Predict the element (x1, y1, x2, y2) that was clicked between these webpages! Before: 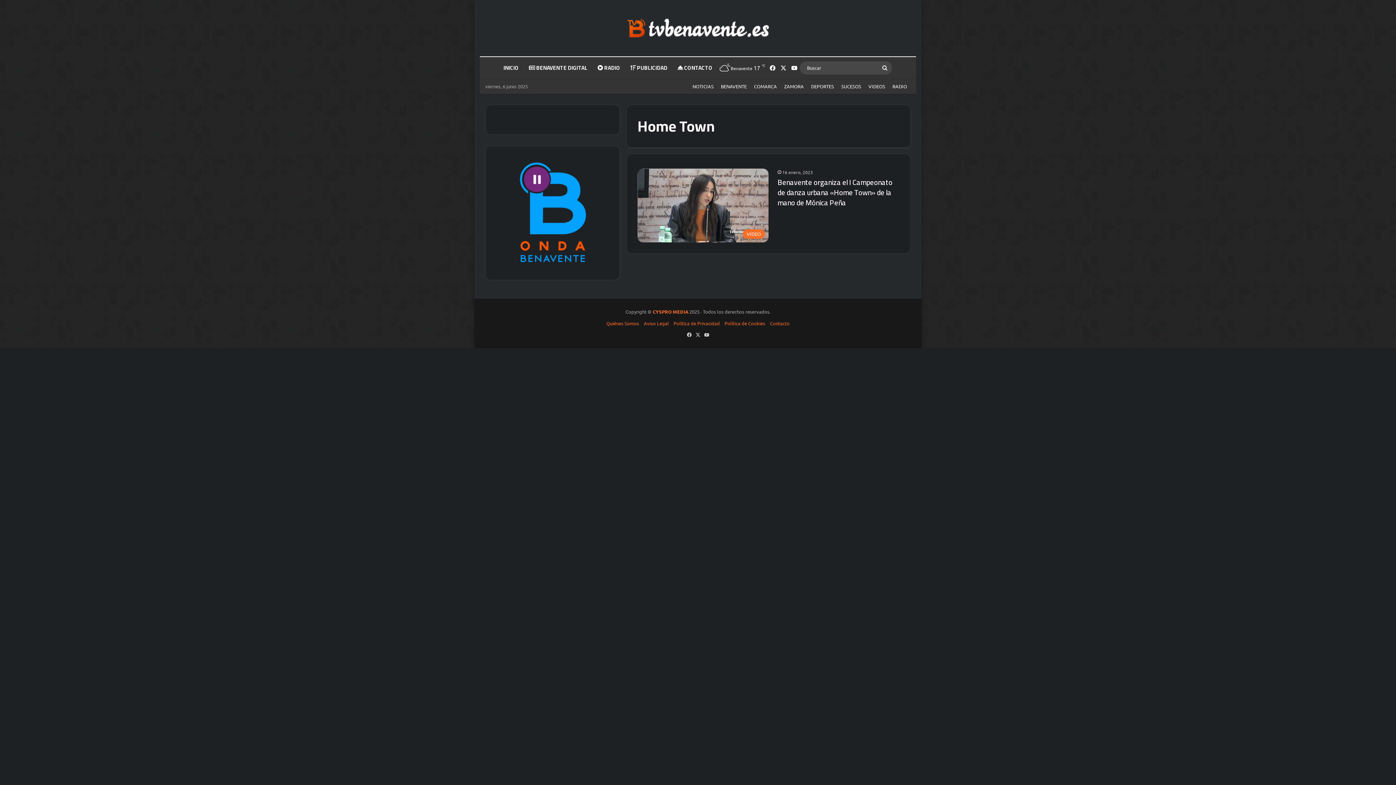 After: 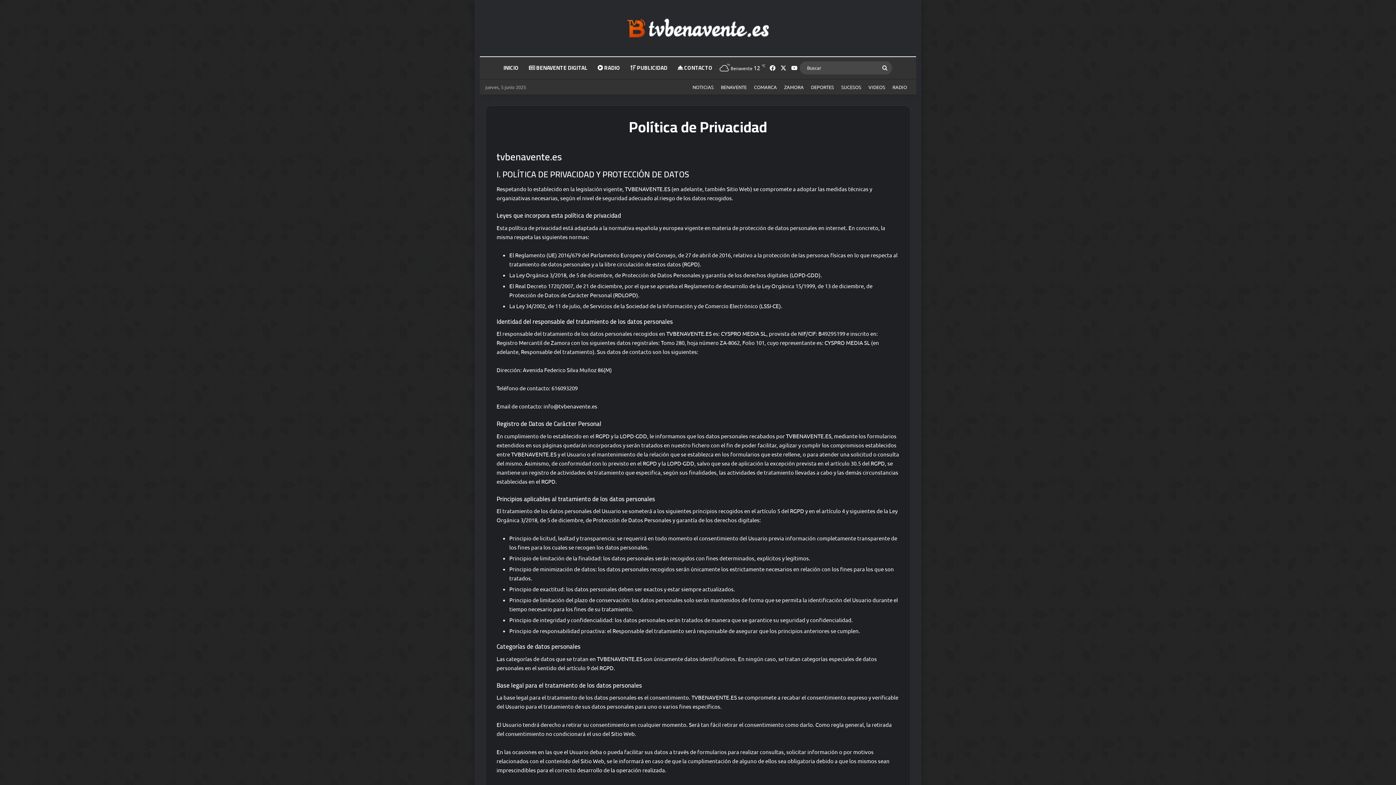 Action: bbox: (673, 320, 720, 326) label: Política de Privacidad